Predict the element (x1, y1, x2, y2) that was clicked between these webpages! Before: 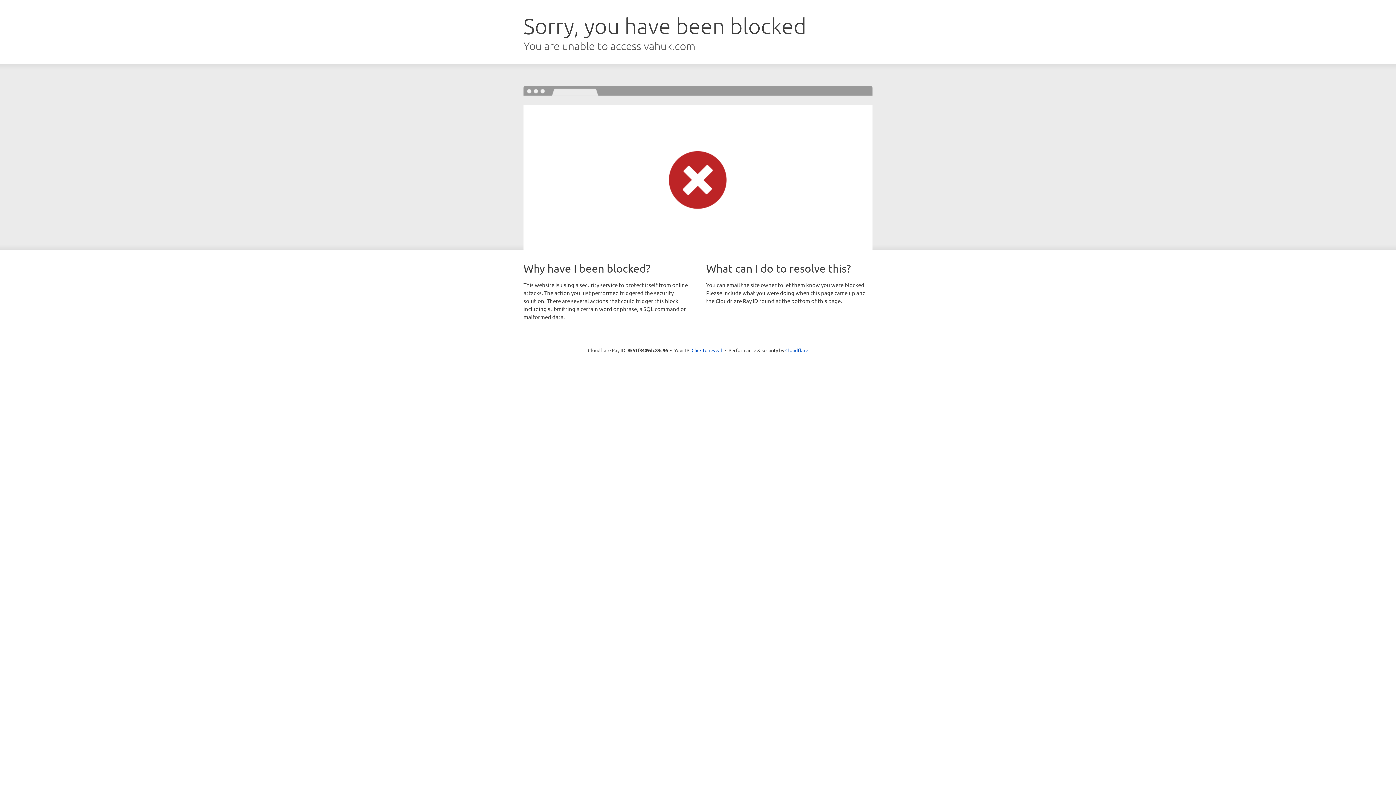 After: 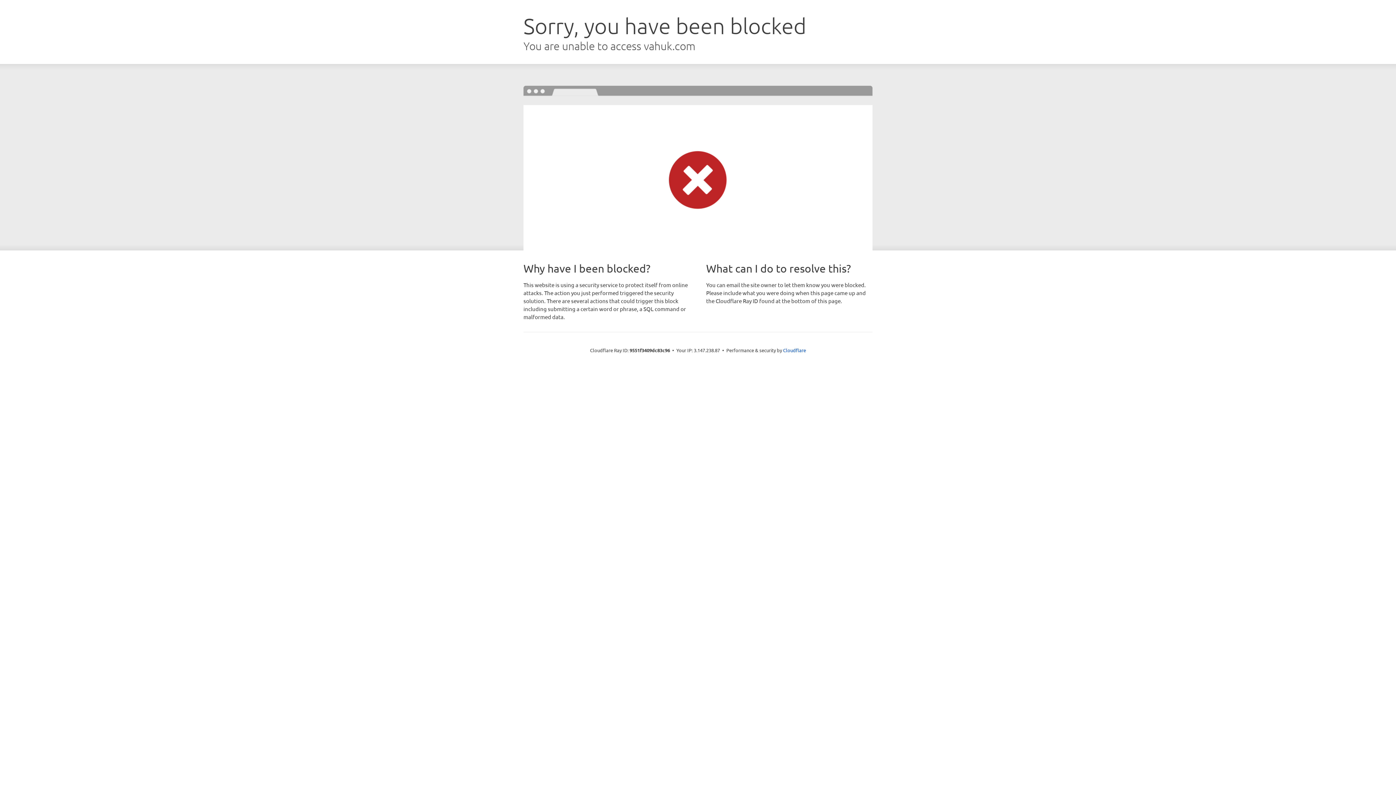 Action: bbox: (691, 346, 722, 353) label: Click to reveal